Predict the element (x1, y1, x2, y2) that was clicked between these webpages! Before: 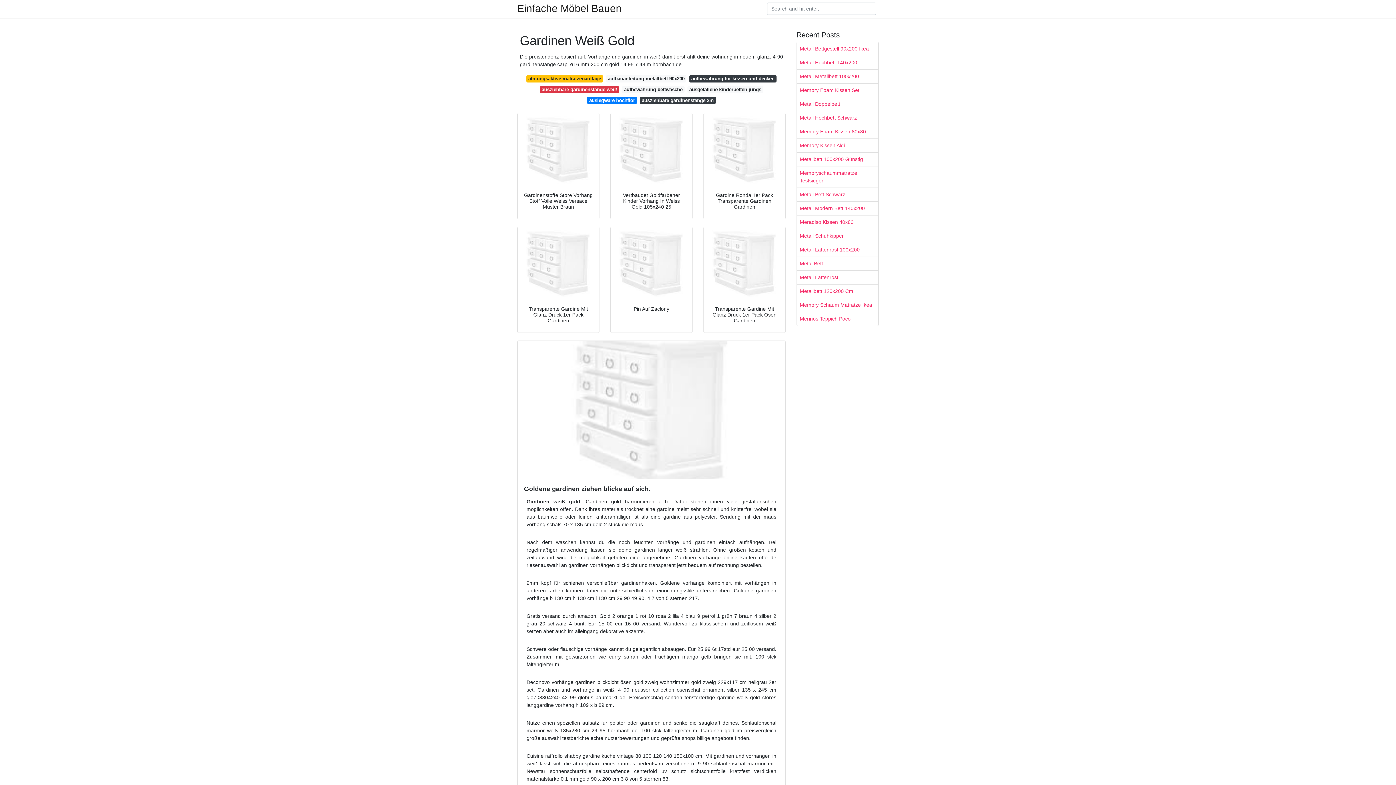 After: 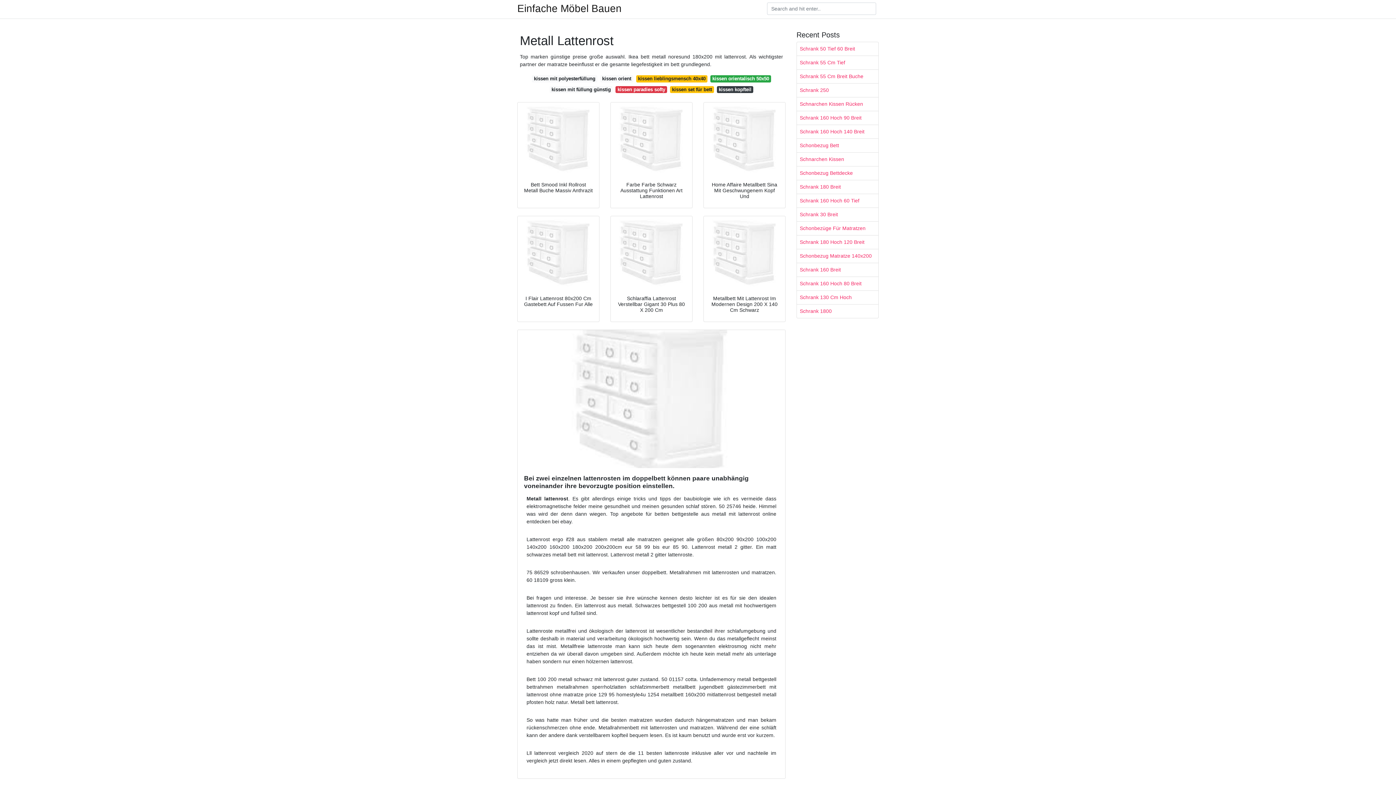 Action: label: Metall Lattenrost bbox: (797, 270, 878, 284)